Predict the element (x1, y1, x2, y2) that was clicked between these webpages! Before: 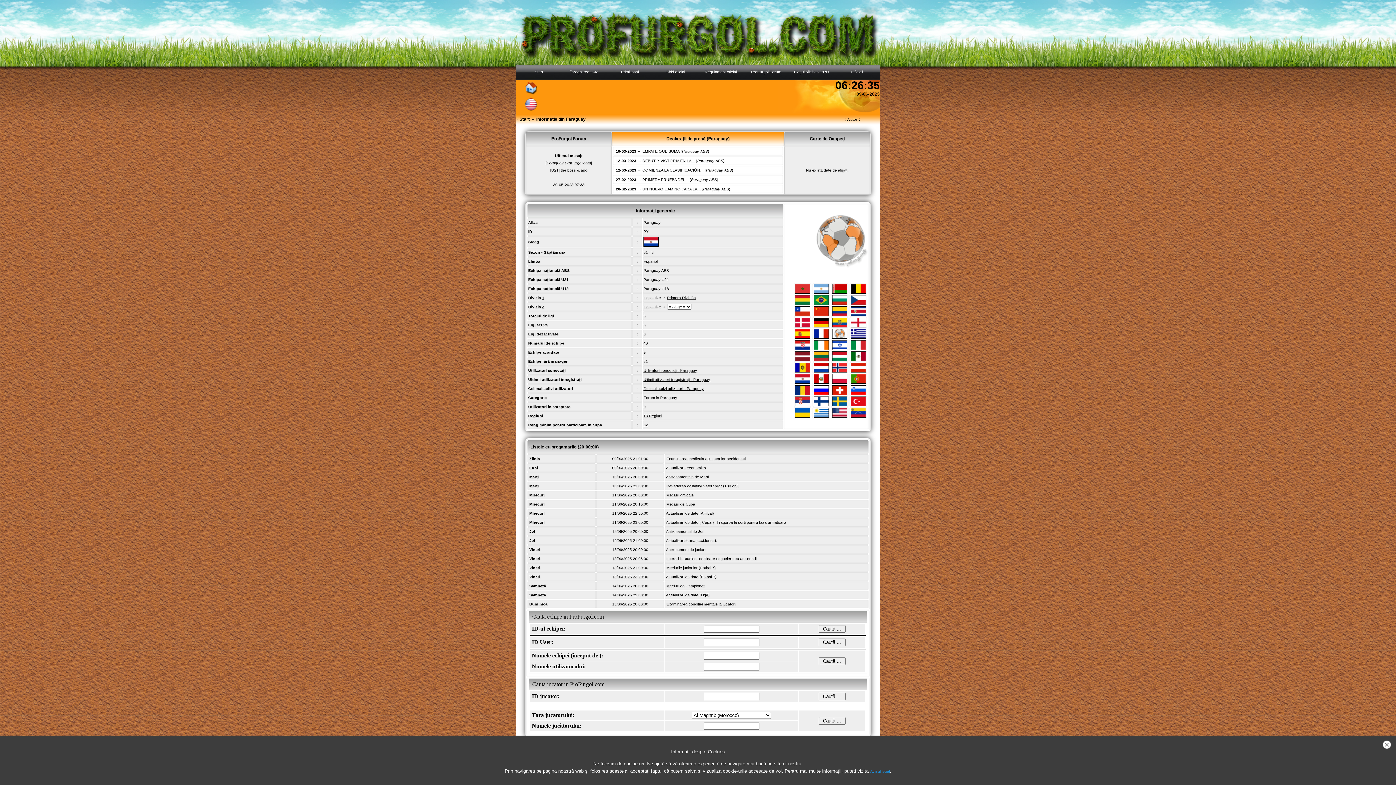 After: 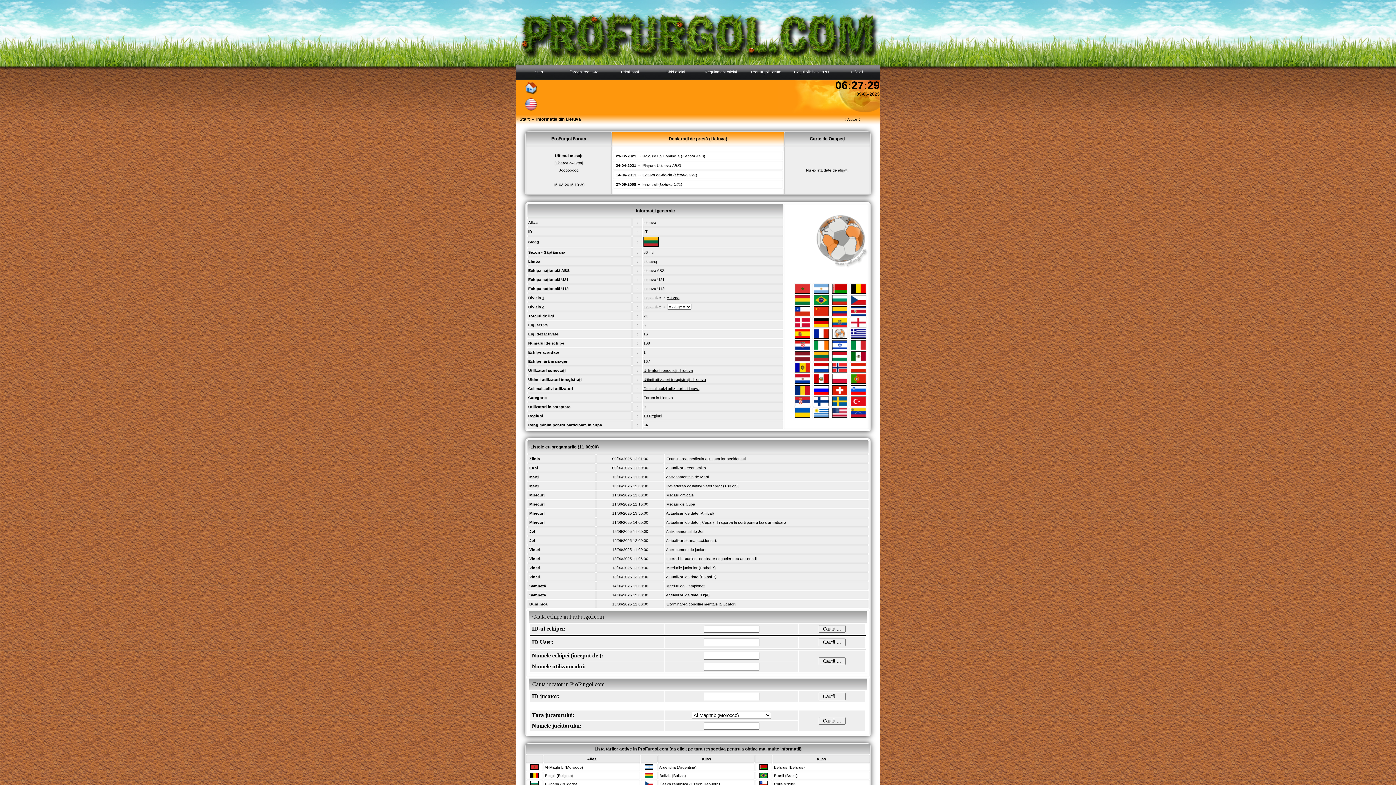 Action: bbox: (813, 357, 828, 362)